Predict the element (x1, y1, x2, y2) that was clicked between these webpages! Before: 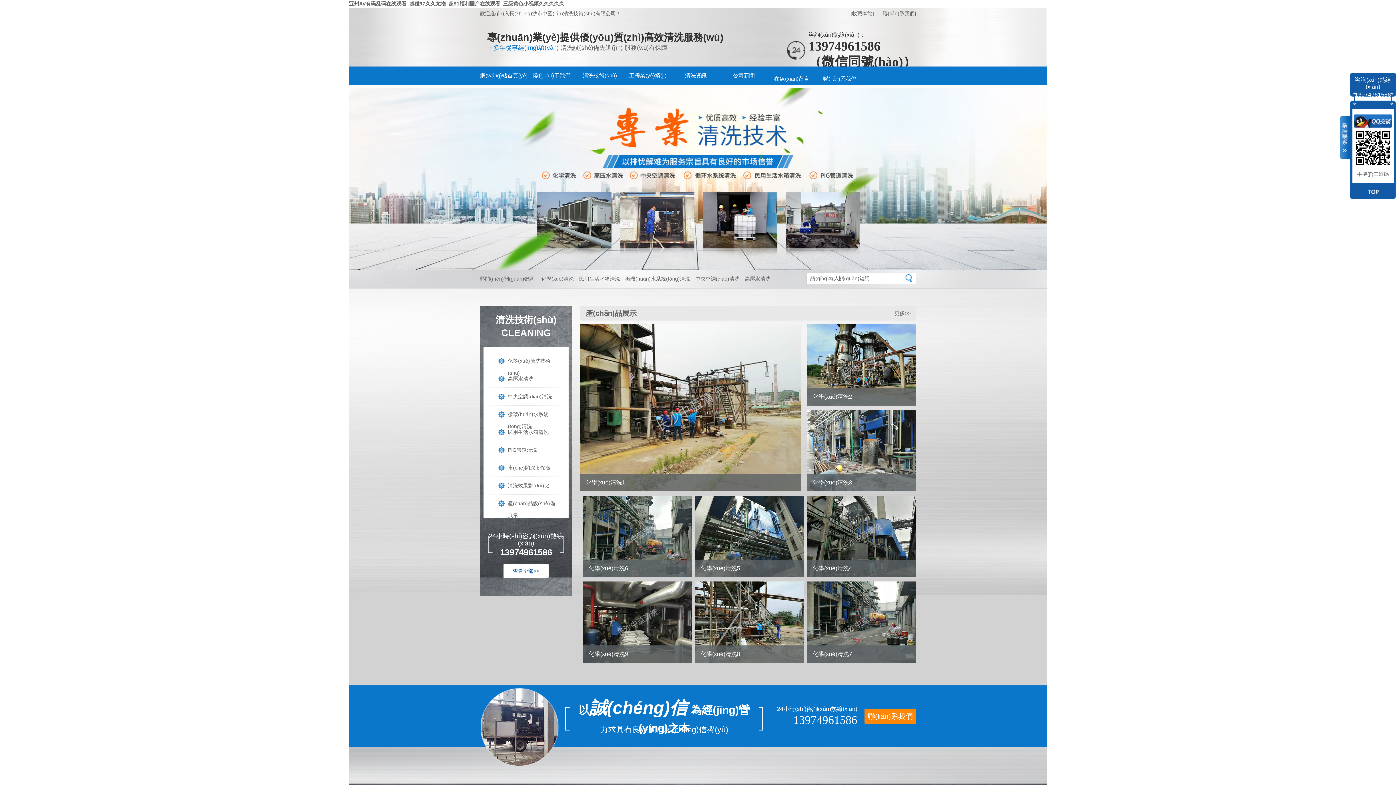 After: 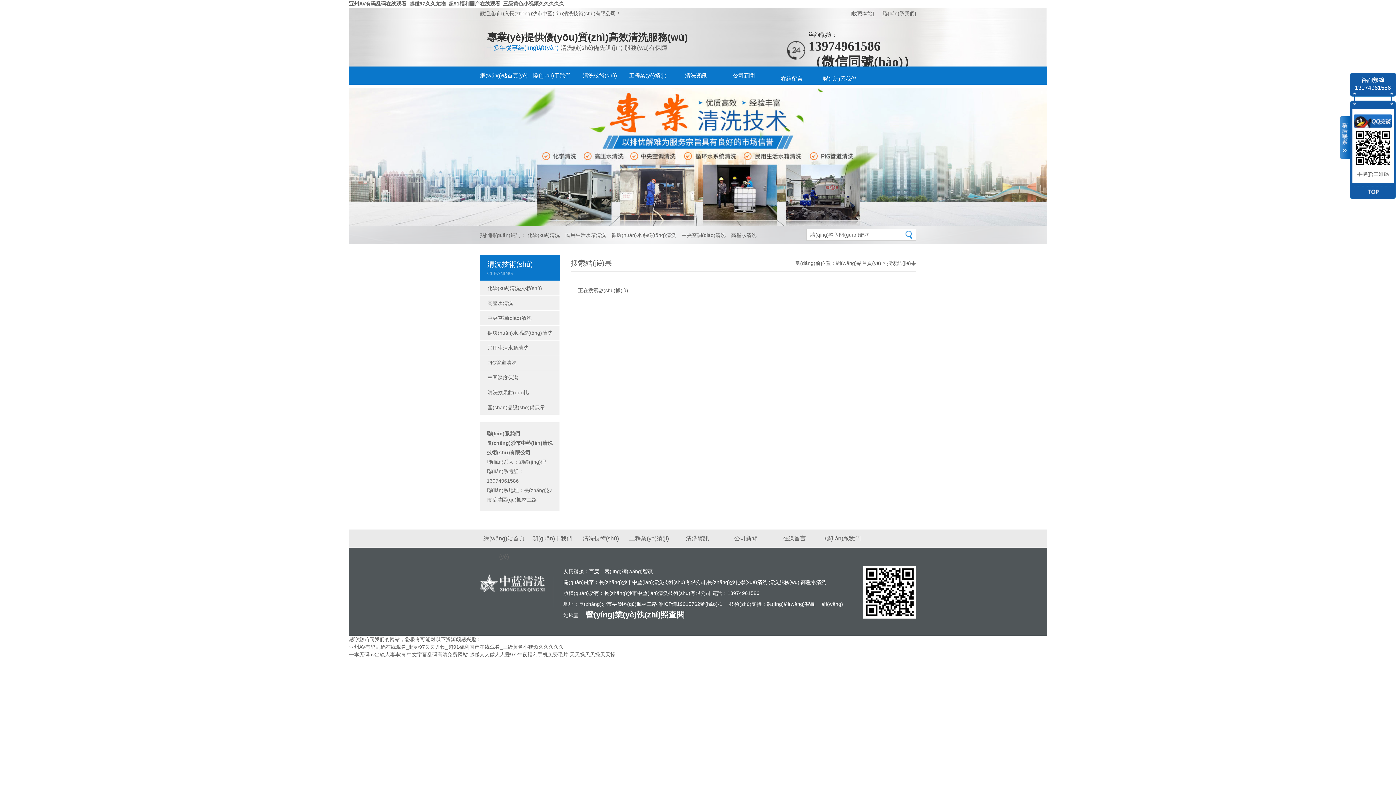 Action: label: 中央空調(diào)清洗 bbox: (695, 276, 739, 281)